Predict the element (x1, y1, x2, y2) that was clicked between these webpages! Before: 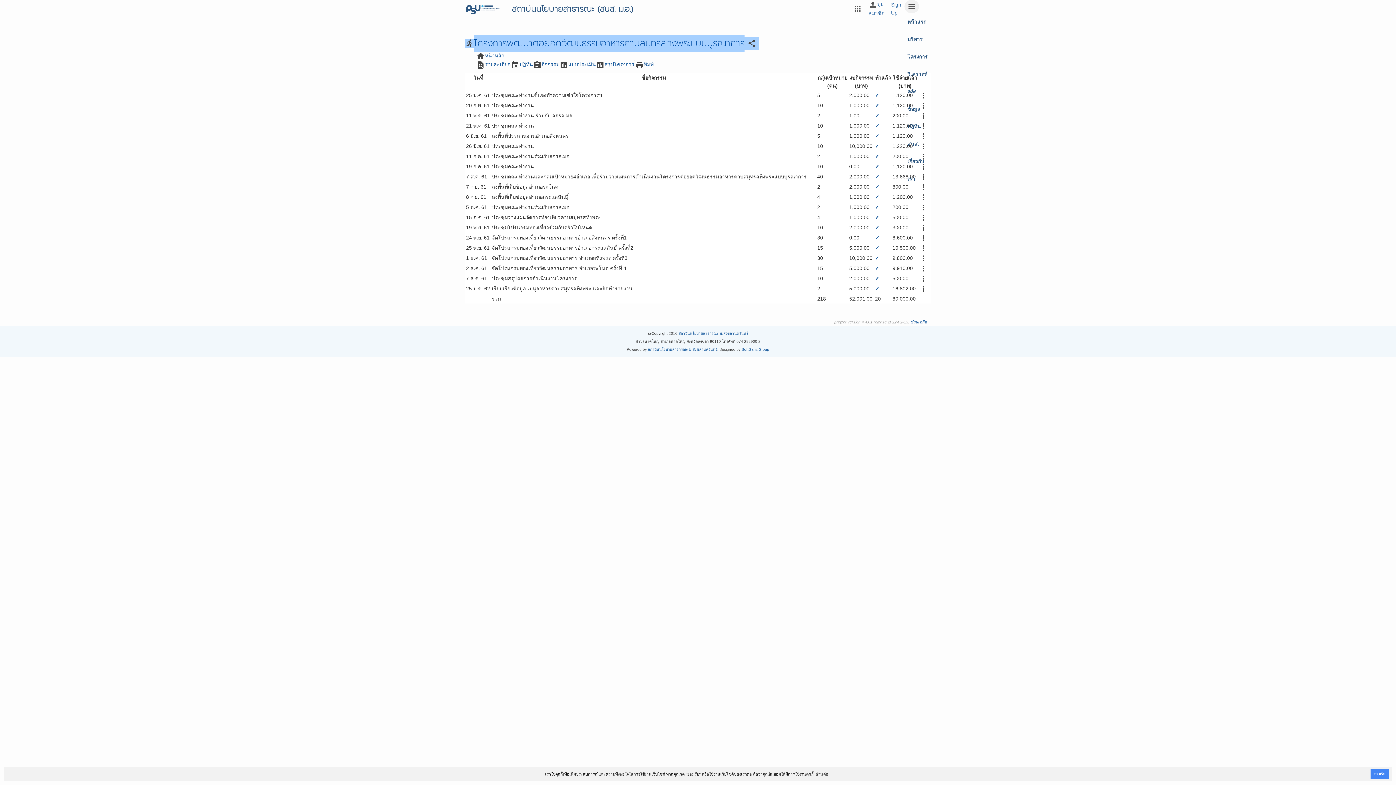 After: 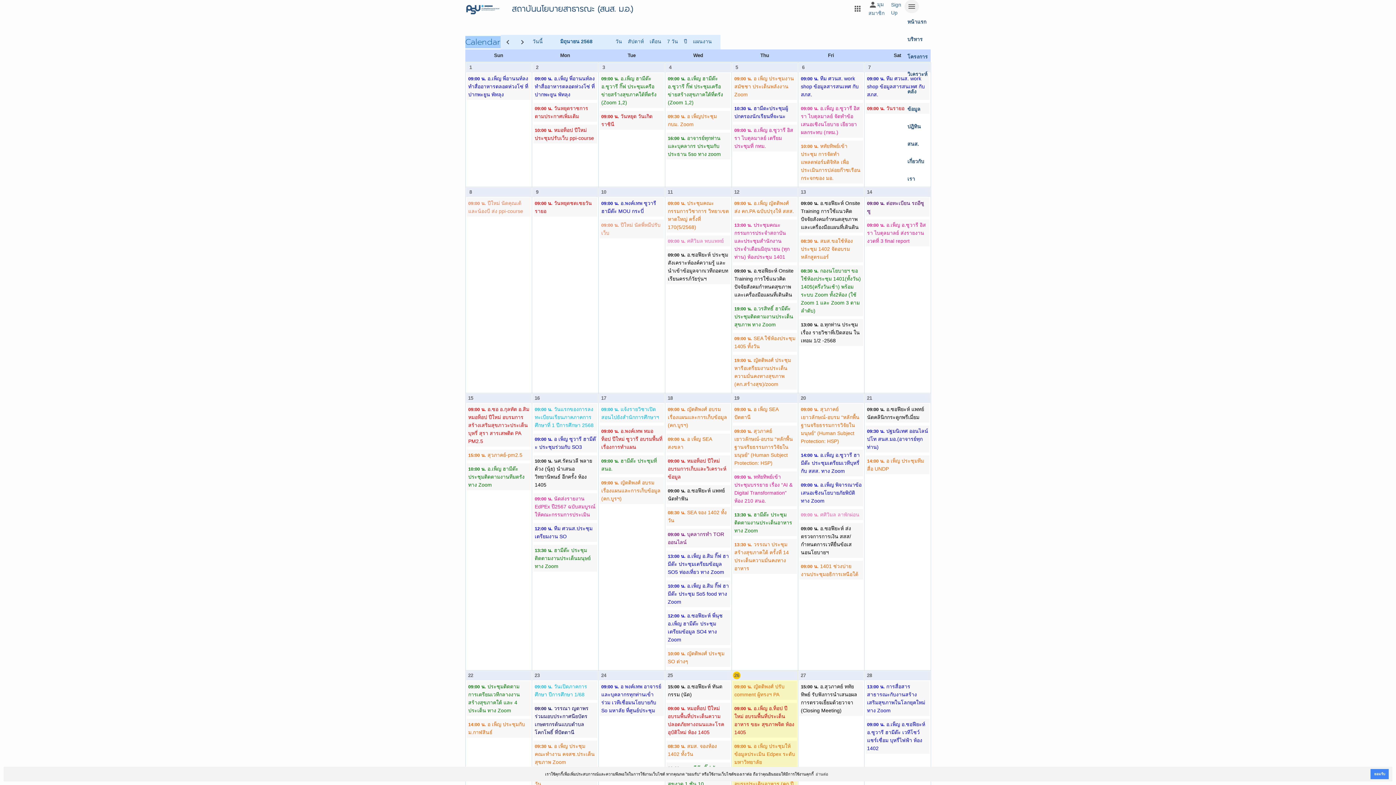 Action: bbox: (904, 117, 930, 152) label: ปฎิทิน สนส.